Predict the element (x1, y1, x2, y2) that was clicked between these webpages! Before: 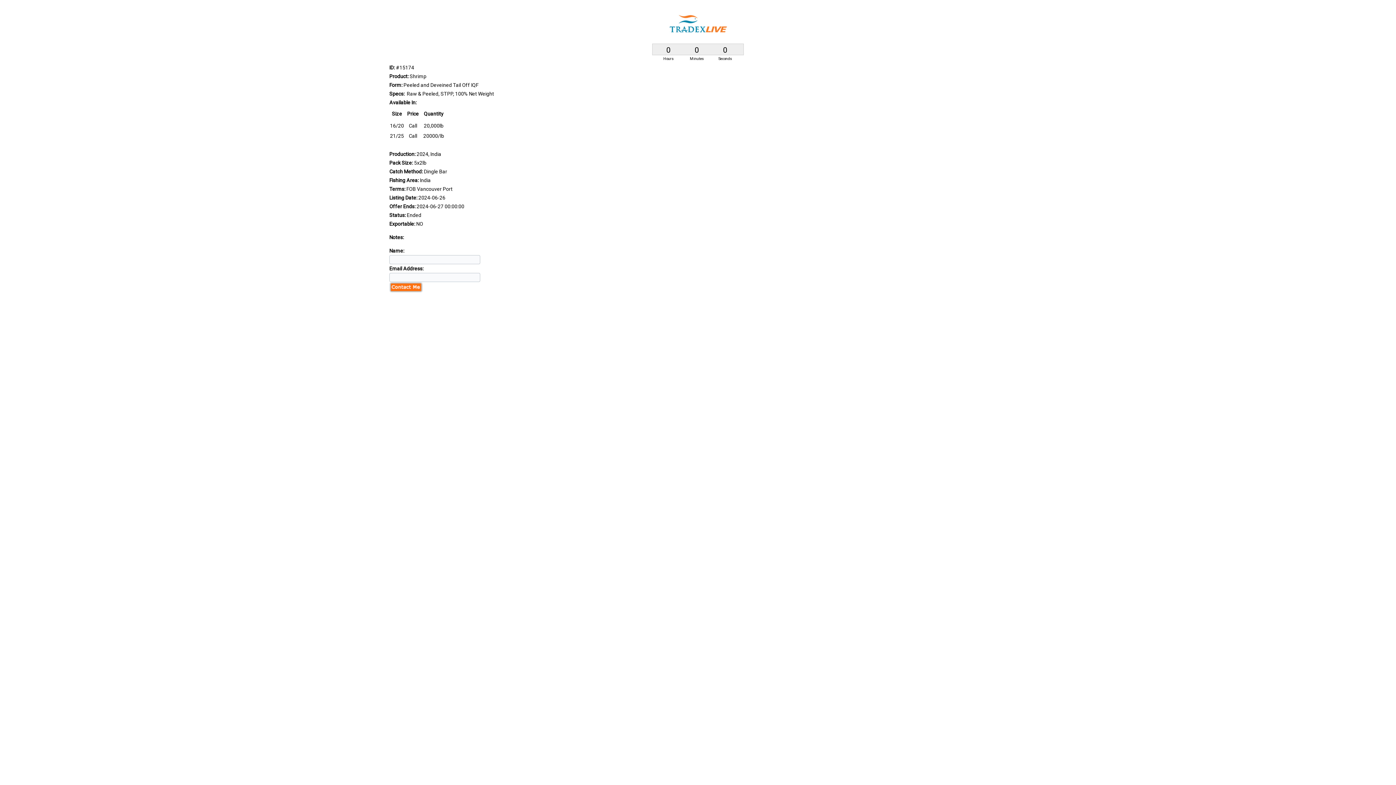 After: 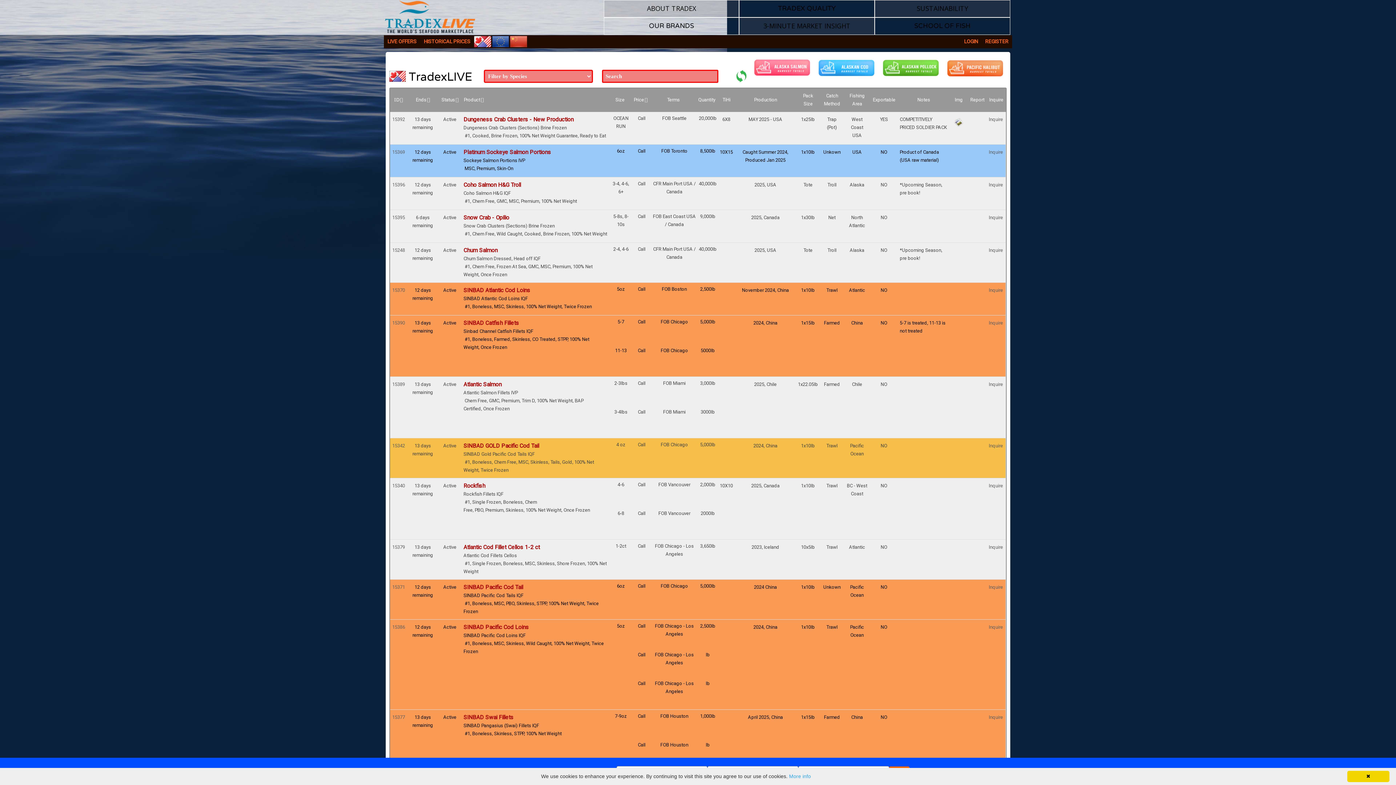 Action: bbox: (666, 30, 729, 36)